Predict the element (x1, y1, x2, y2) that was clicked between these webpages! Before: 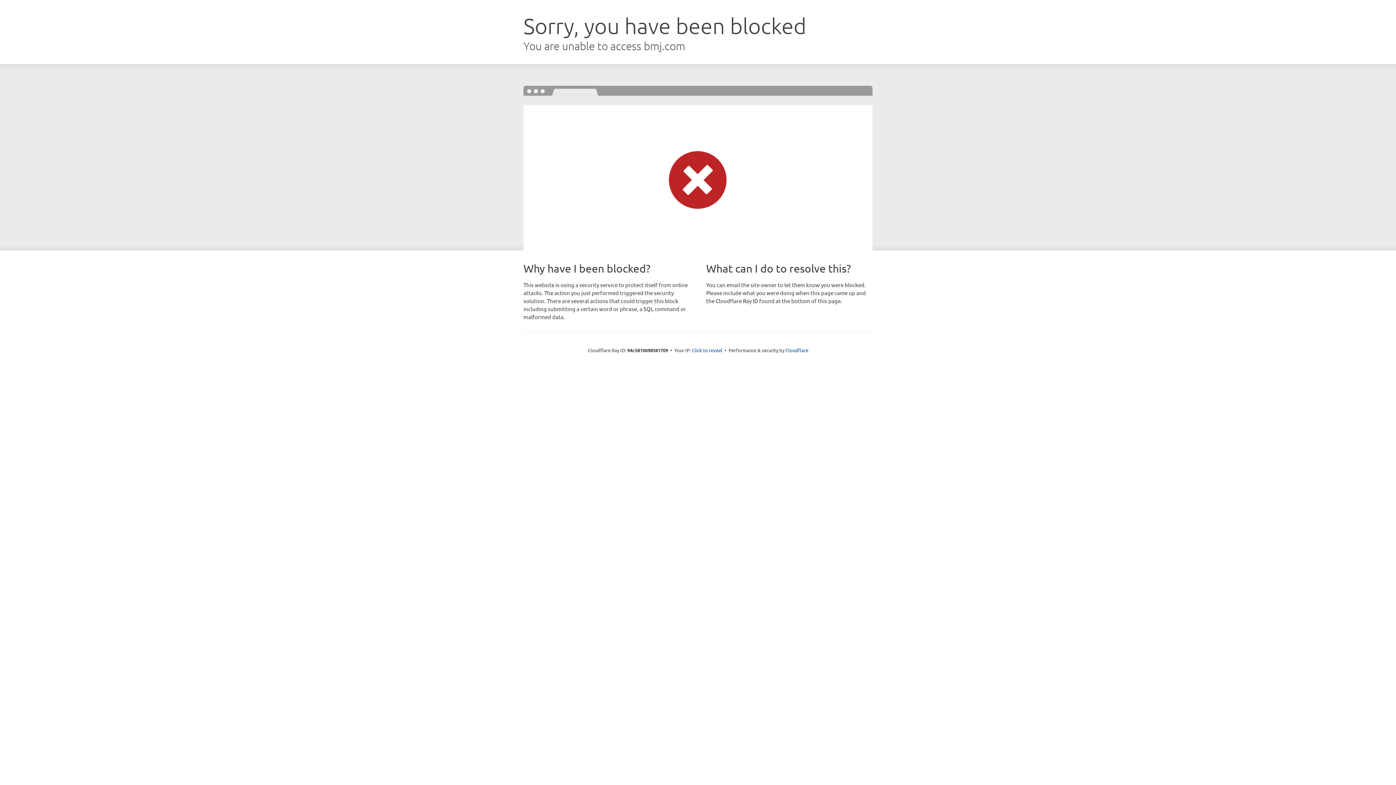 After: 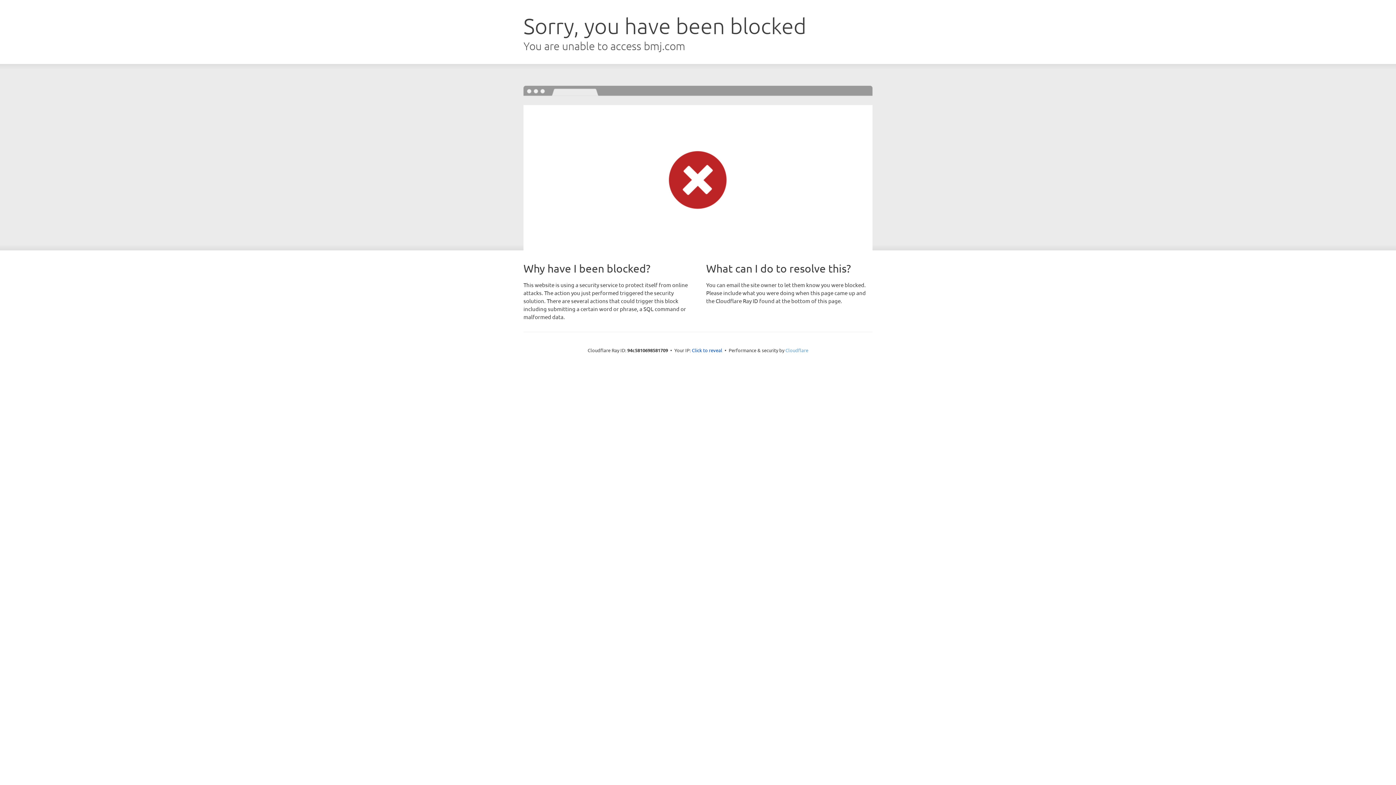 Action: label: Cloudflare bbox: (785, 347, 808, 353)